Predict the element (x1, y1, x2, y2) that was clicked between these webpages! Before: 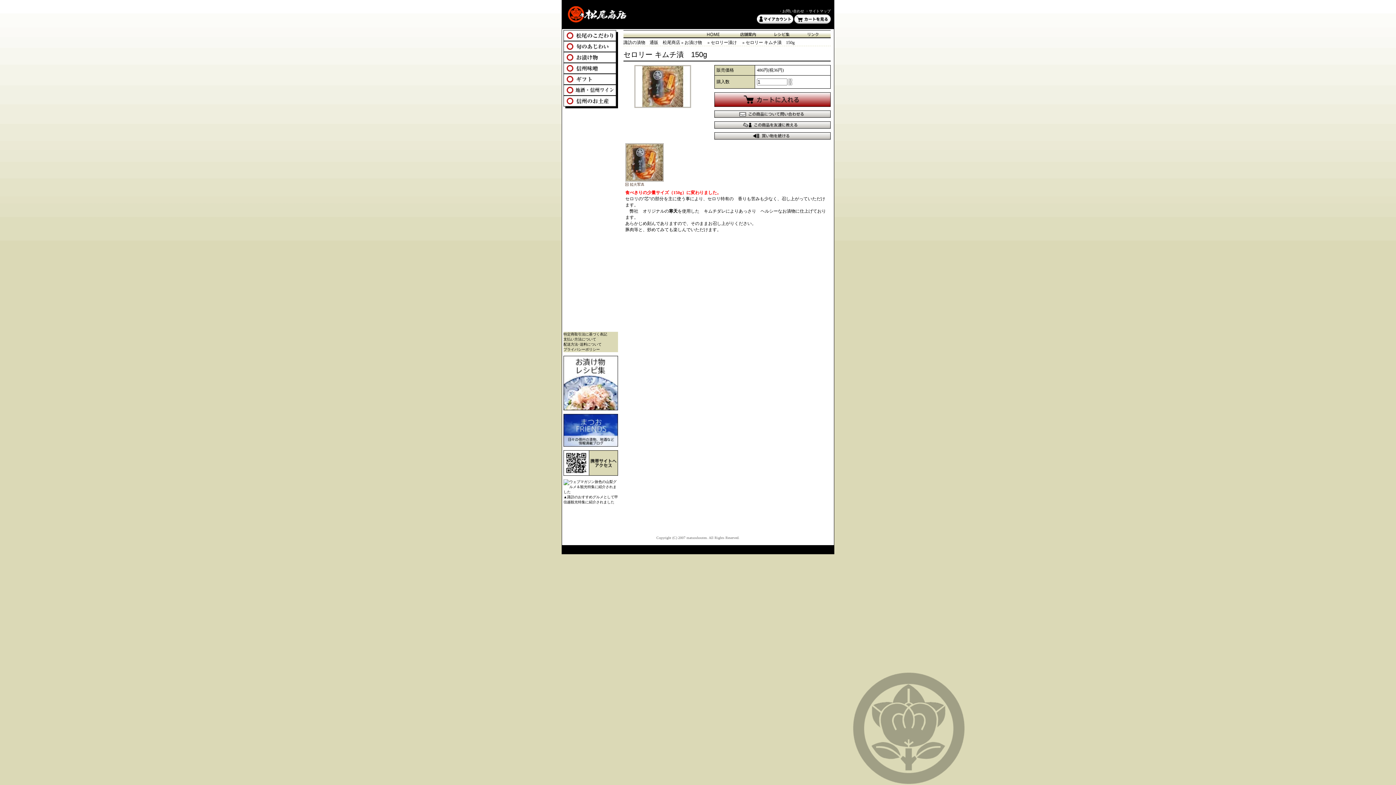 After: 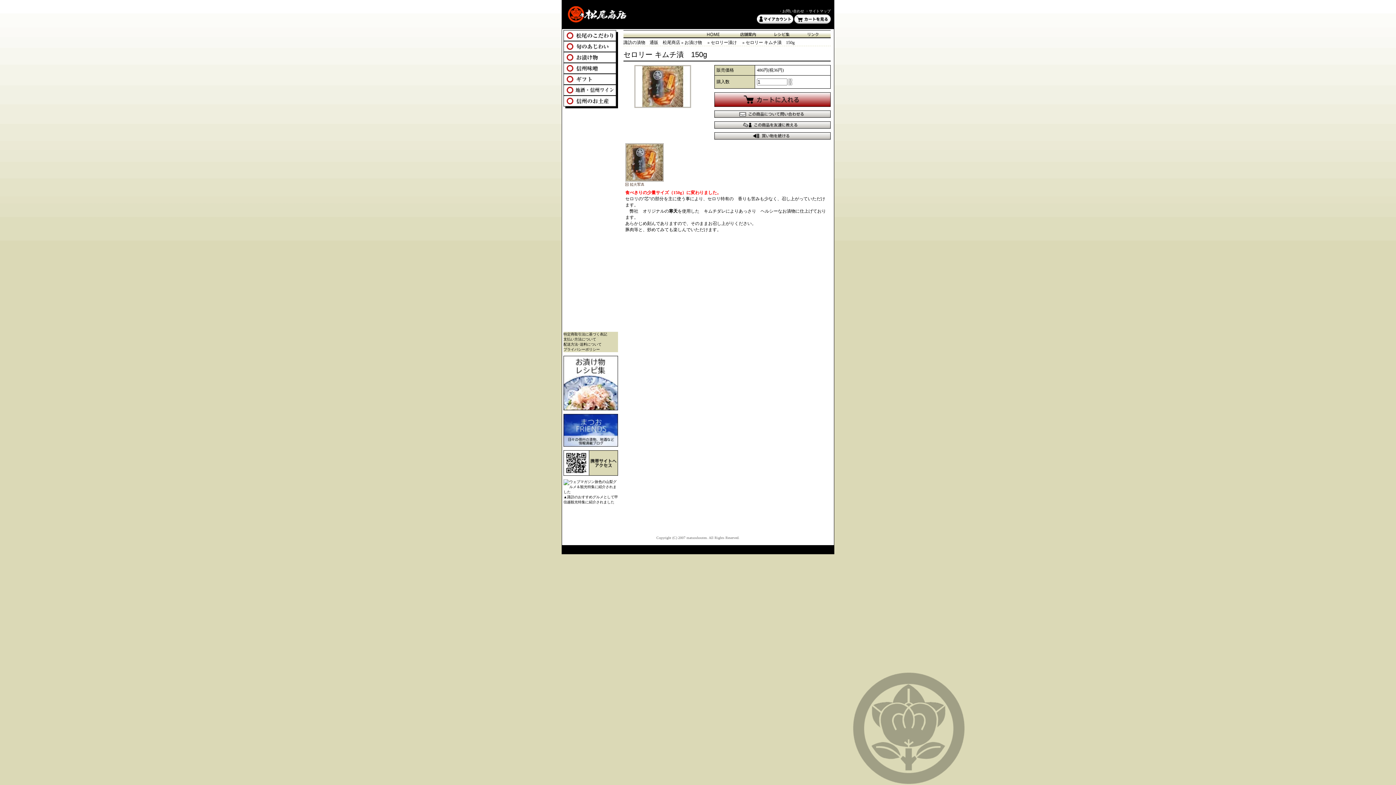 Action: bbox: (714, 121, 830, 128)